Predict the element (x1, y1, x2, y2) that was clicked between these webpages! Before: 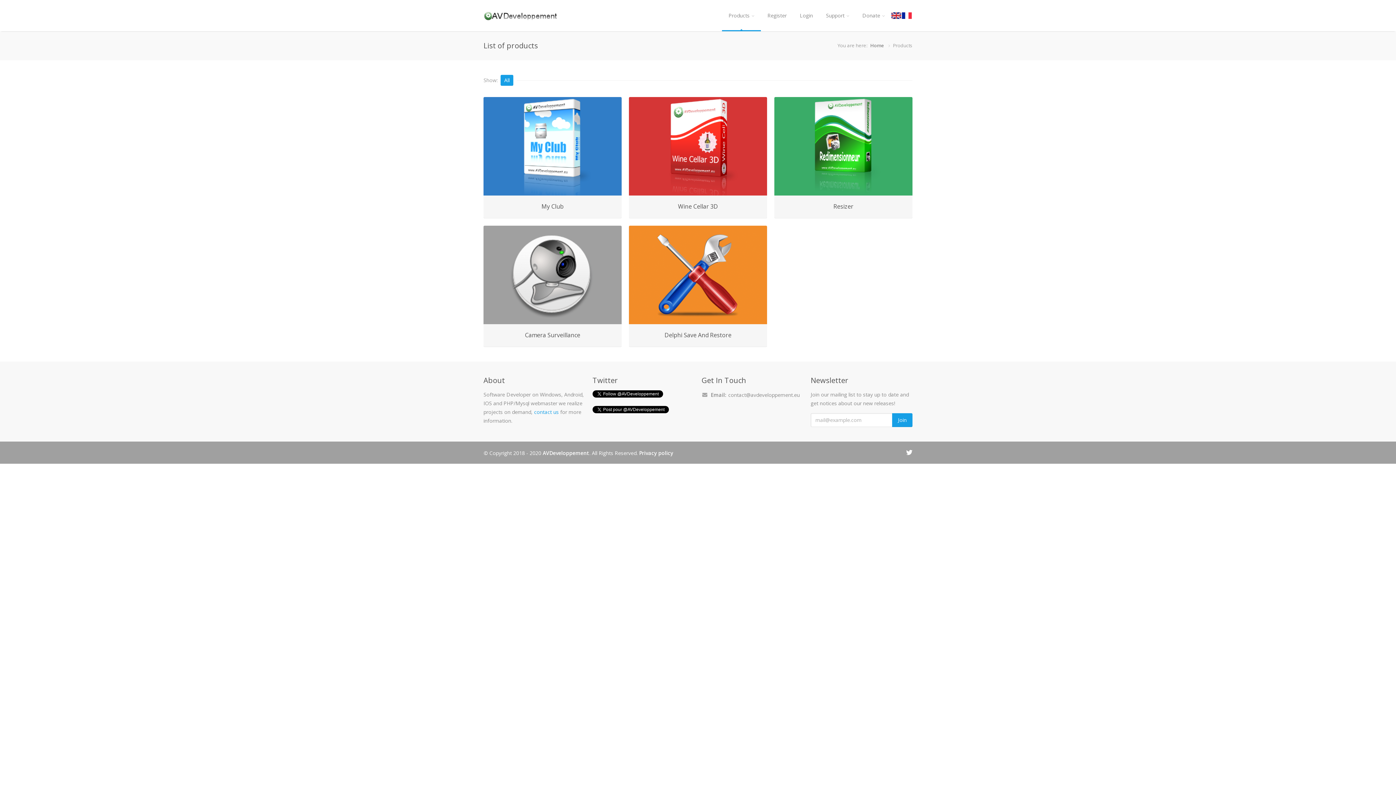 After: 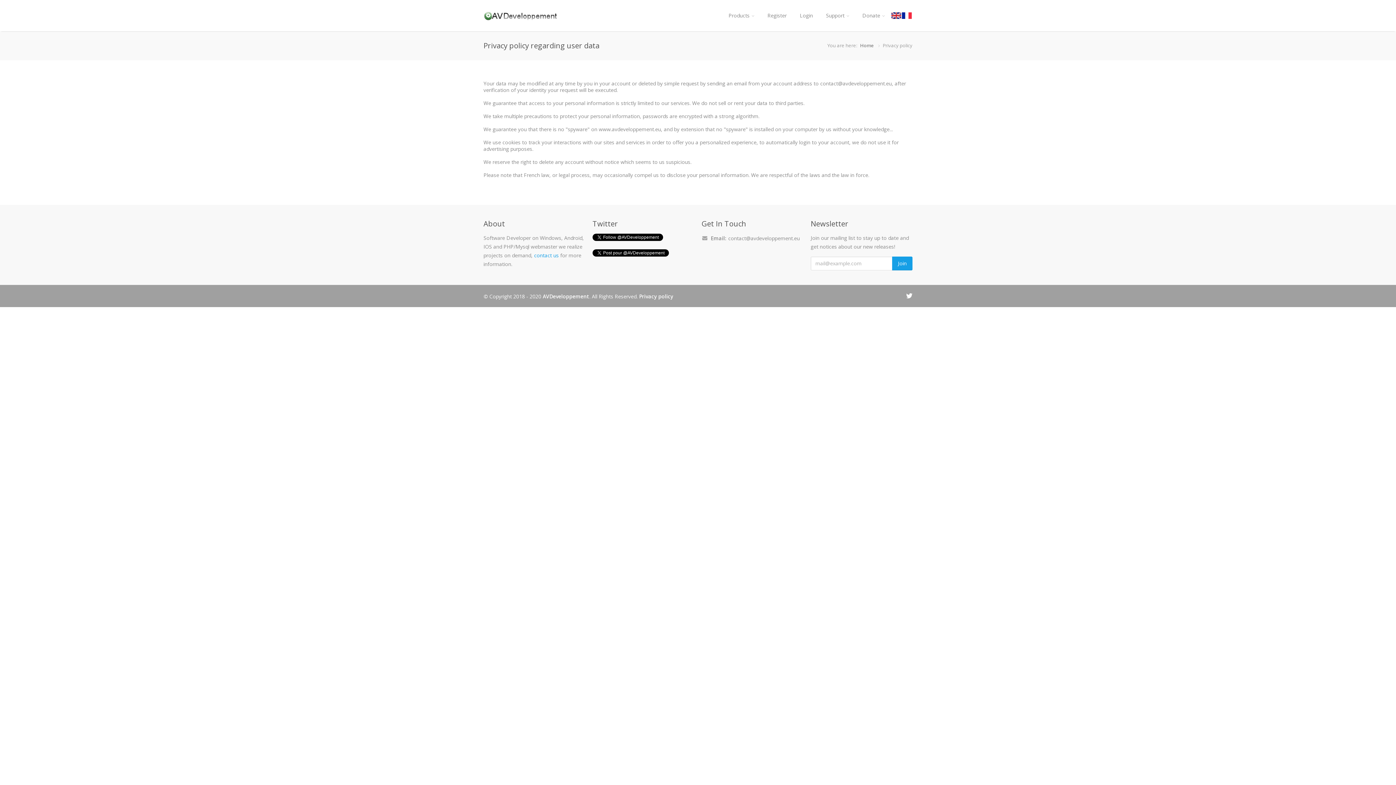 Action: bbox: (639, 449, 673, 456) label: Privacy policy